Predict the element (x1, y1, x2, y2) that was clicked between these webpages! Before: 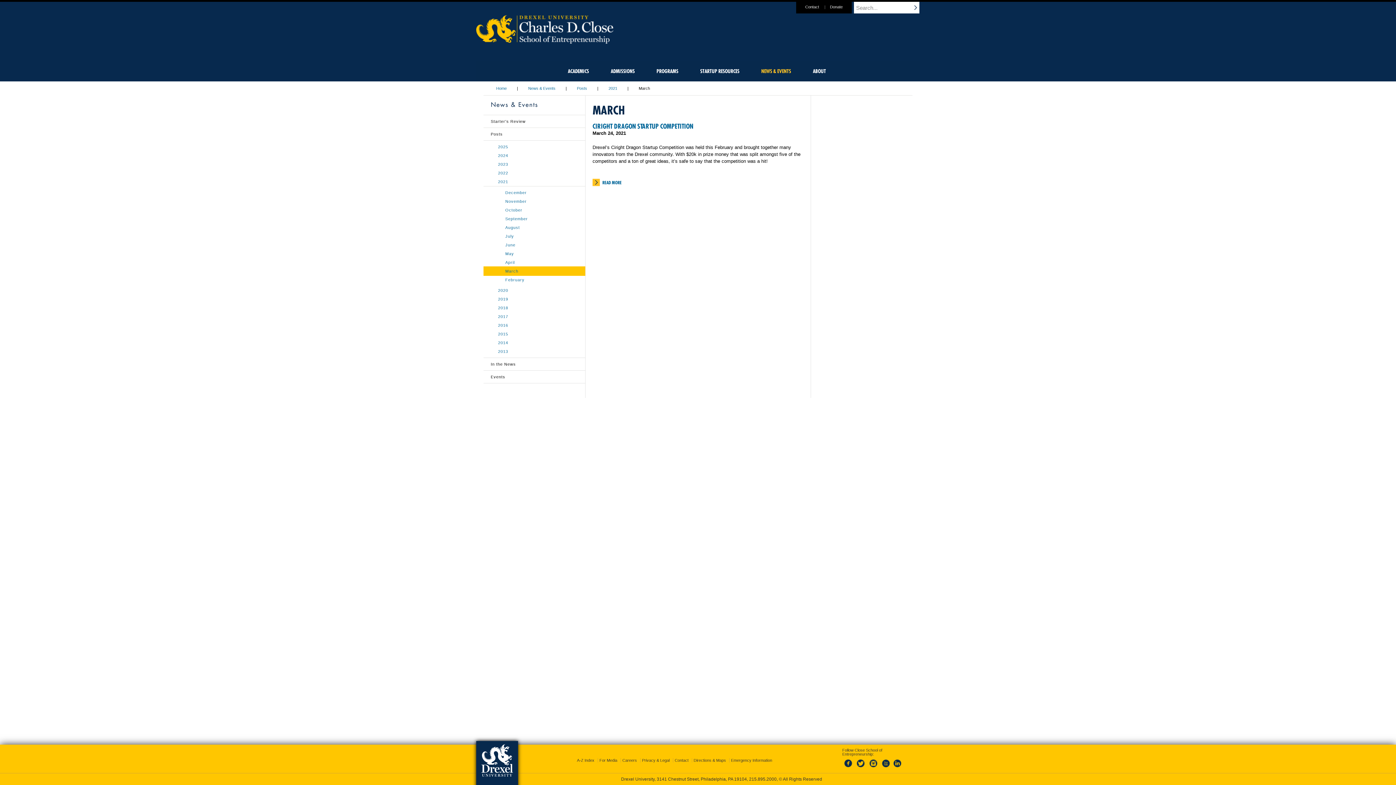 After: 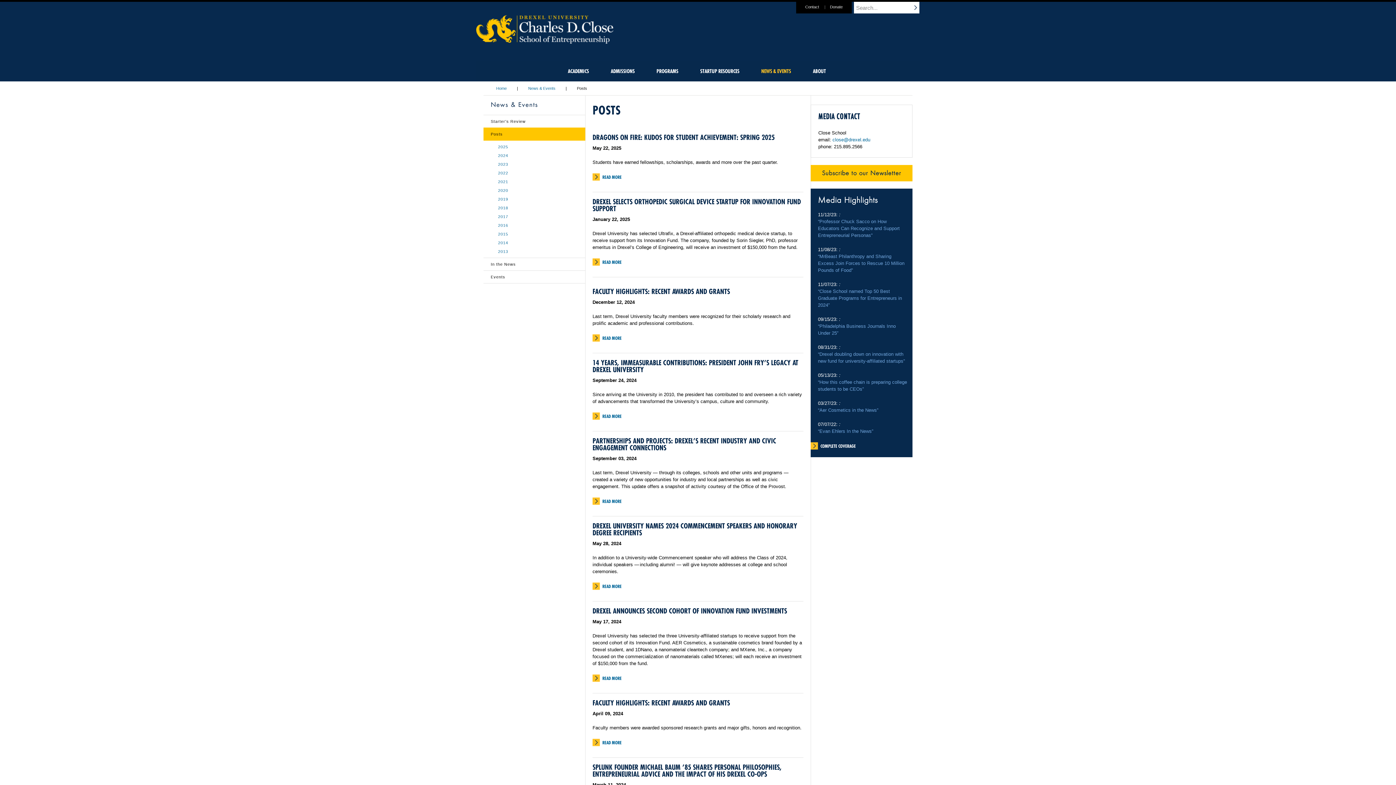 Action: label: Posts bbox: (568, 86, 596, 90)